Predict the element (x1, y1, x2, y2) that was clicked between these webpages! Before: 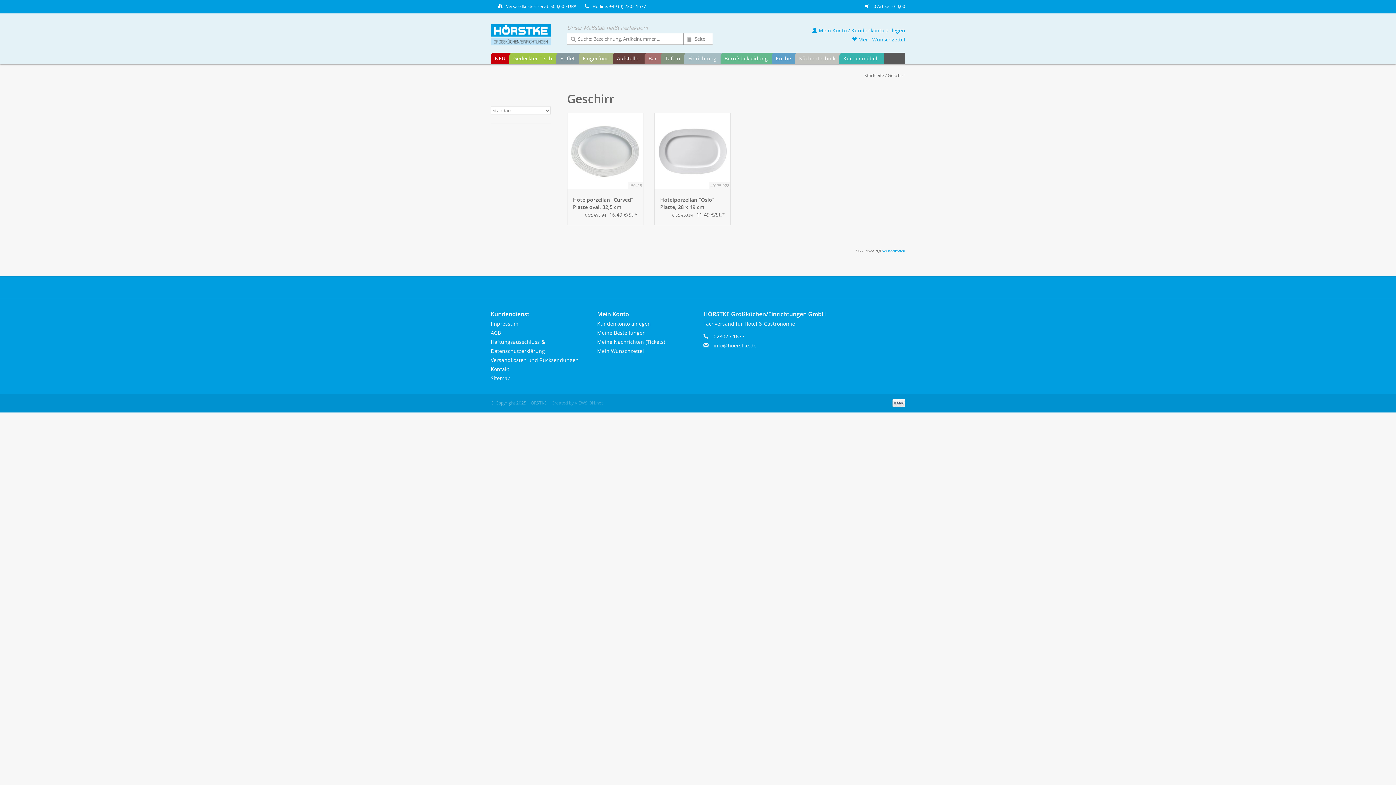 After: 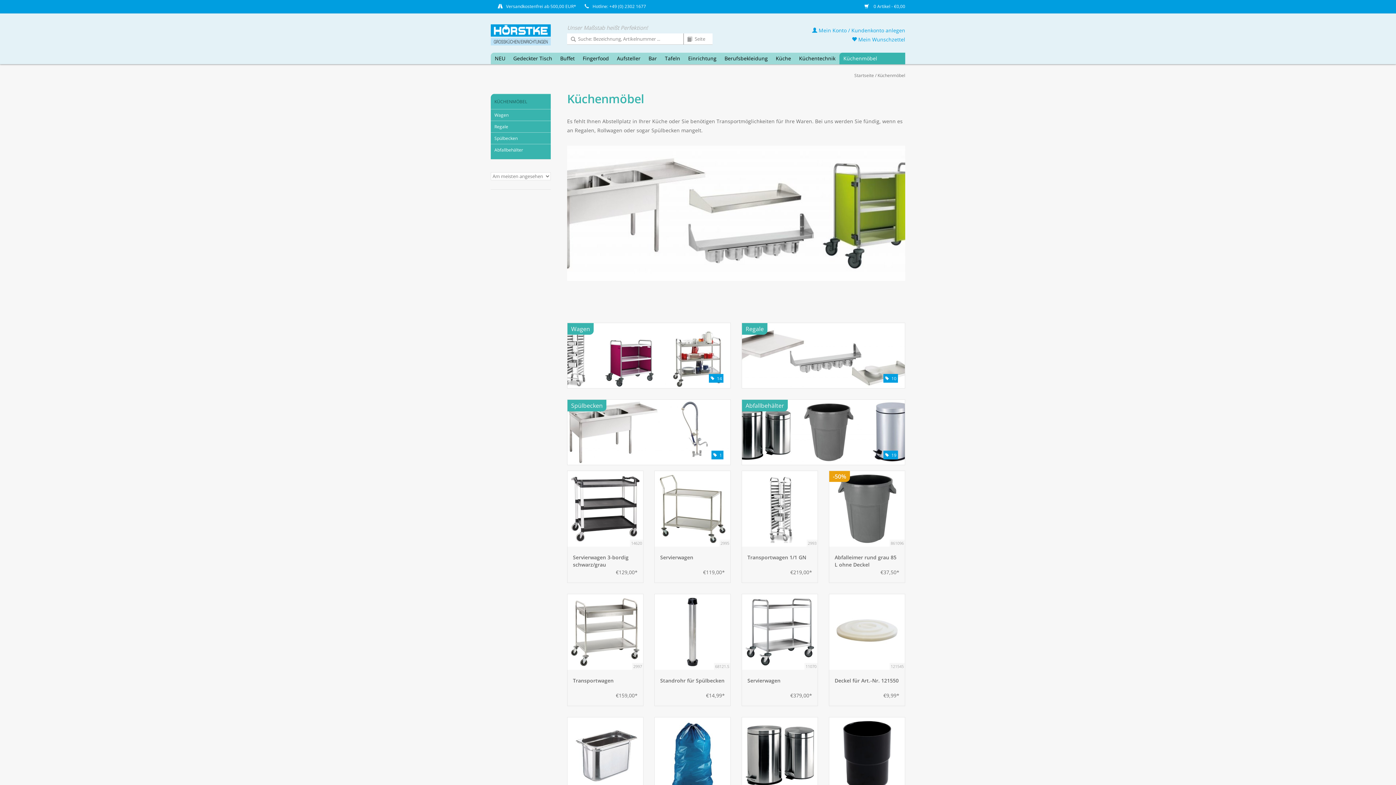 Action: bbox: (841, 52, 879, 64) label: Küchenmöbel